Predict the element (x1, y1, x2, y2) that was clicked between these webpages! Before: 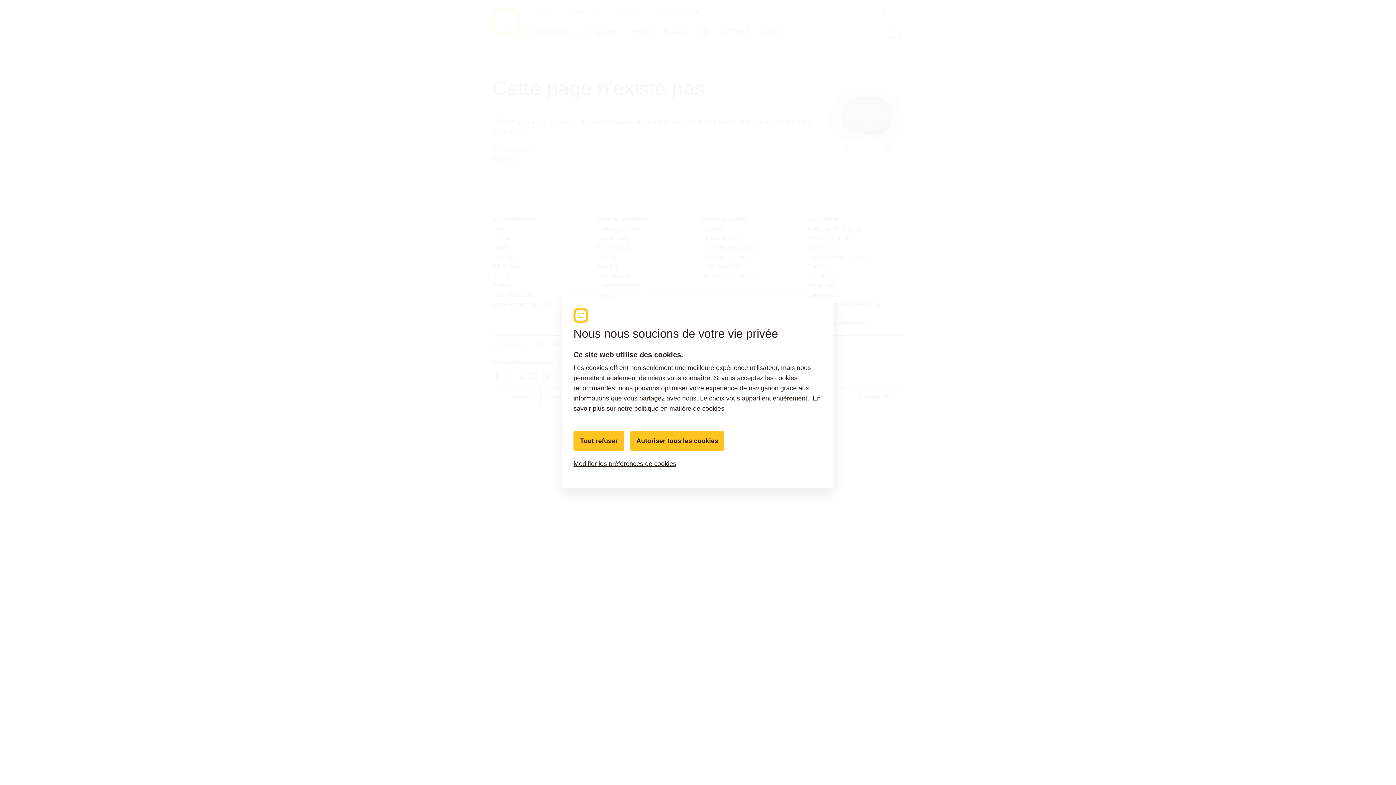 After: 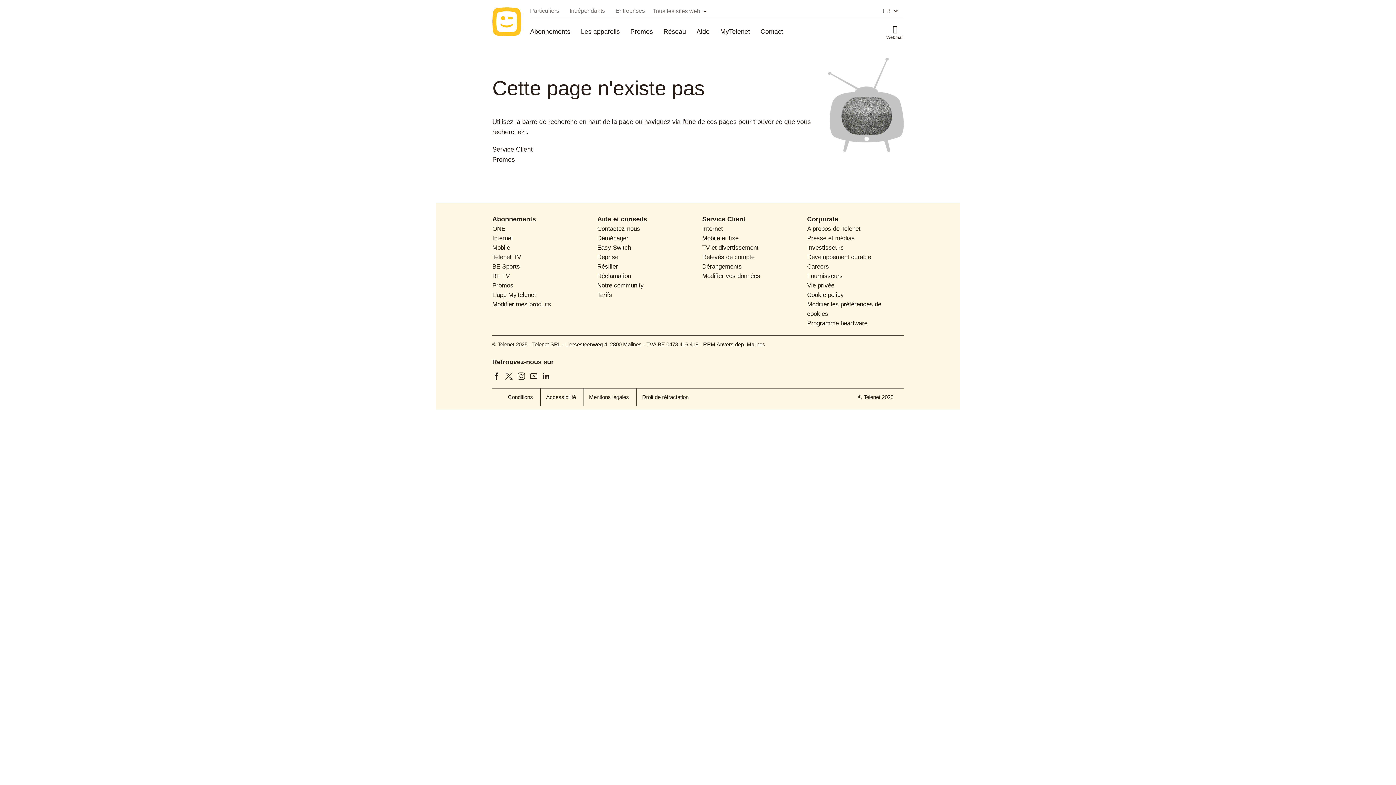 Action: label: Tout refuser bbox: (573, 431, 624, 450)